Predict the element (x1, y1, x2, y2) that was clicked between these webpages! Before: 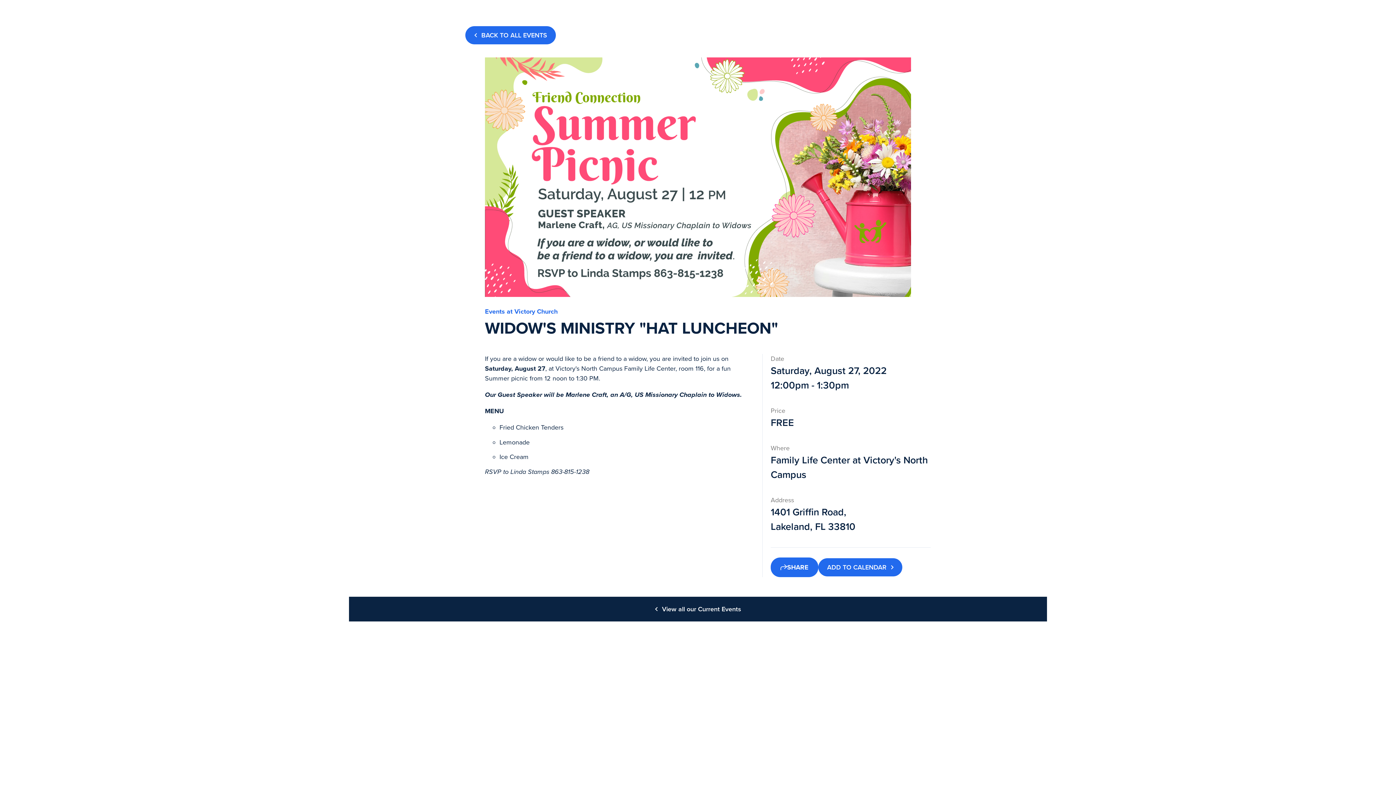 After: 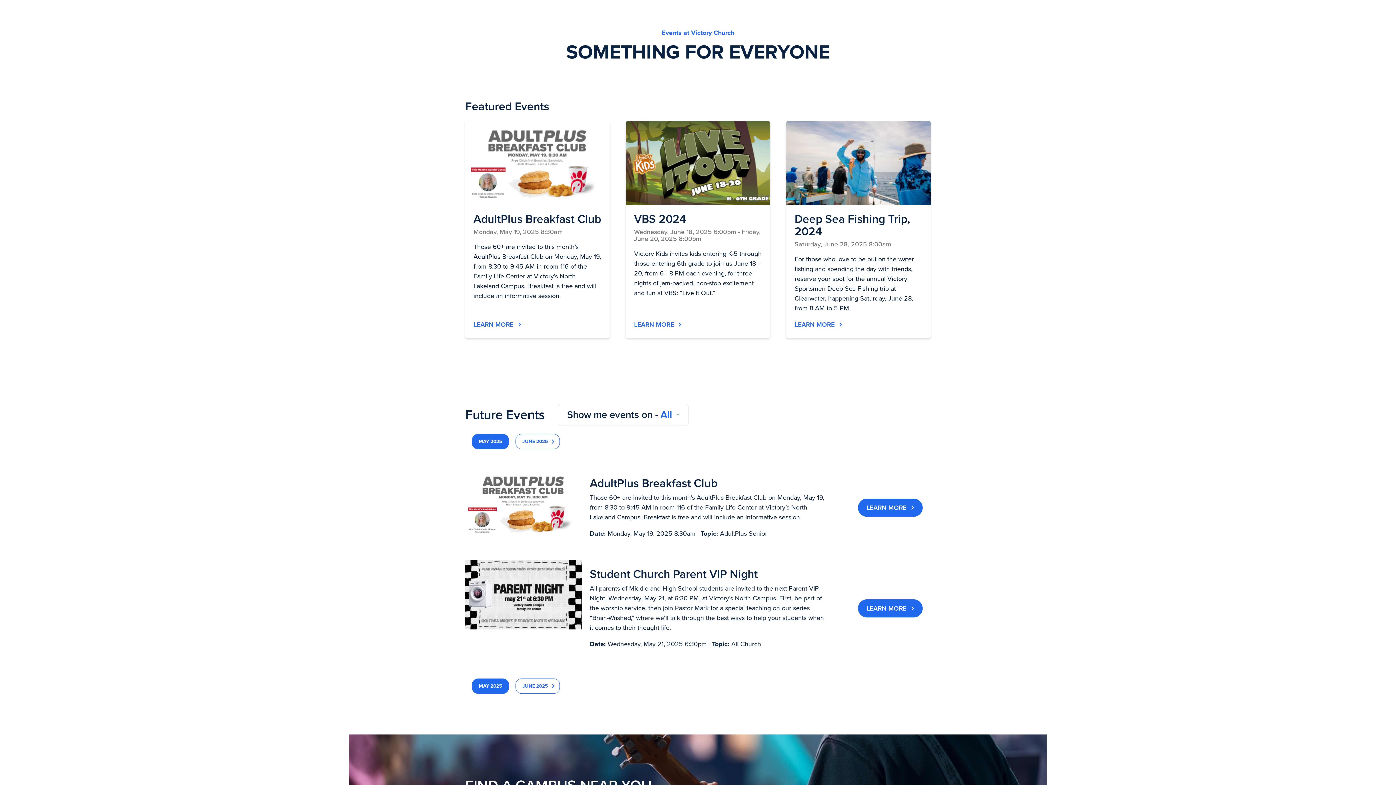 Action: label: BACK TO ALL EVENTS bbox: (465, 26, 556, 44)